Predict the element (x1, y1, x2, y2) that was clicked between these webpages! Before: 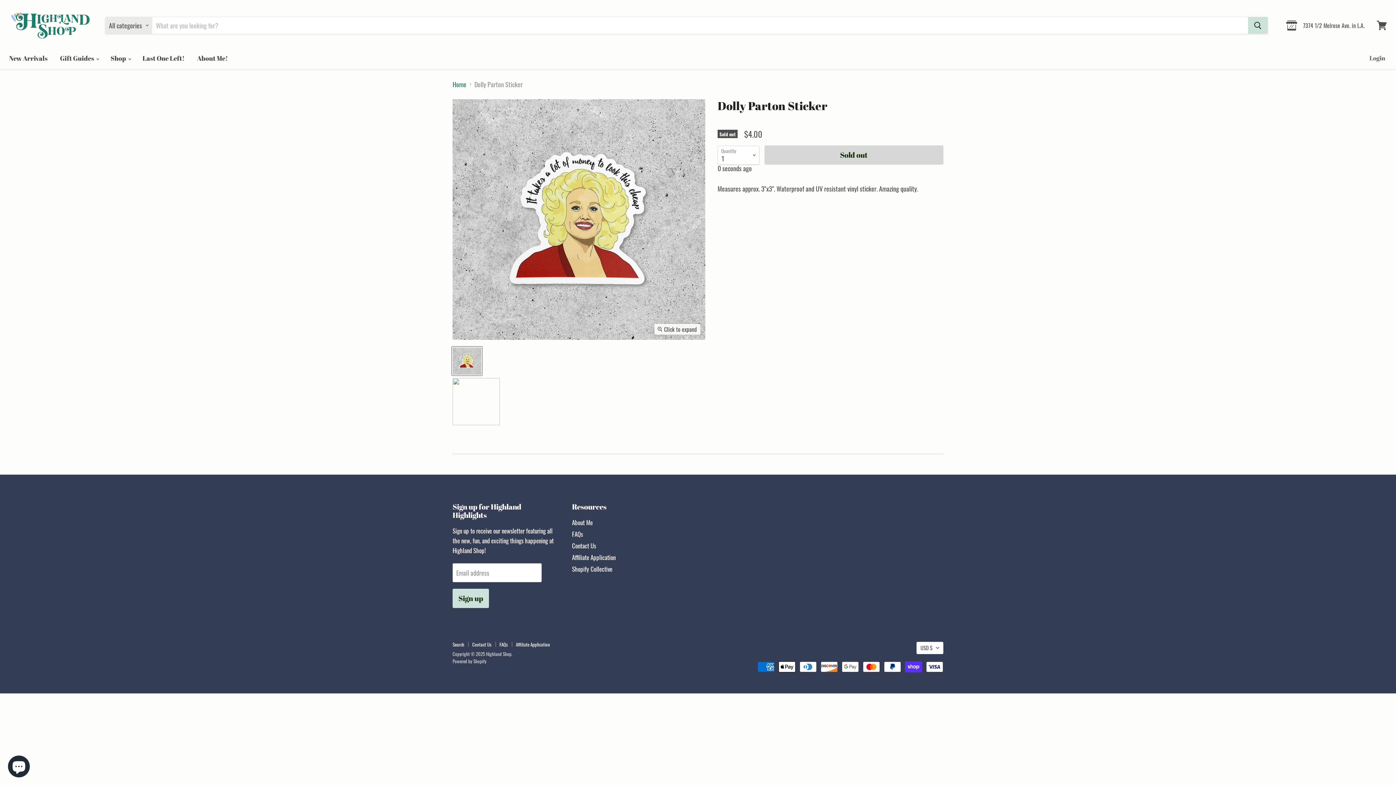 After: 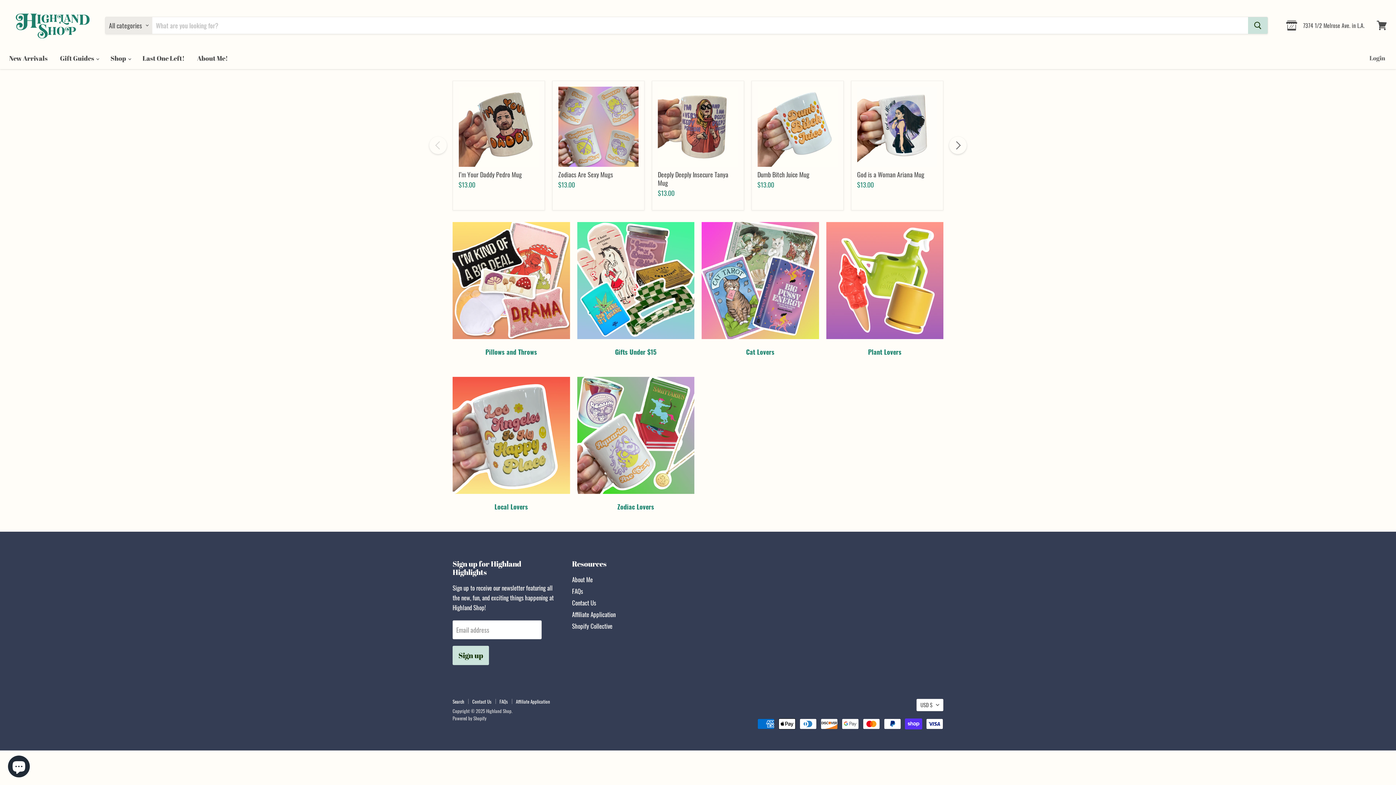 Action: label: Home bbox: (452, 80, 466, 87)